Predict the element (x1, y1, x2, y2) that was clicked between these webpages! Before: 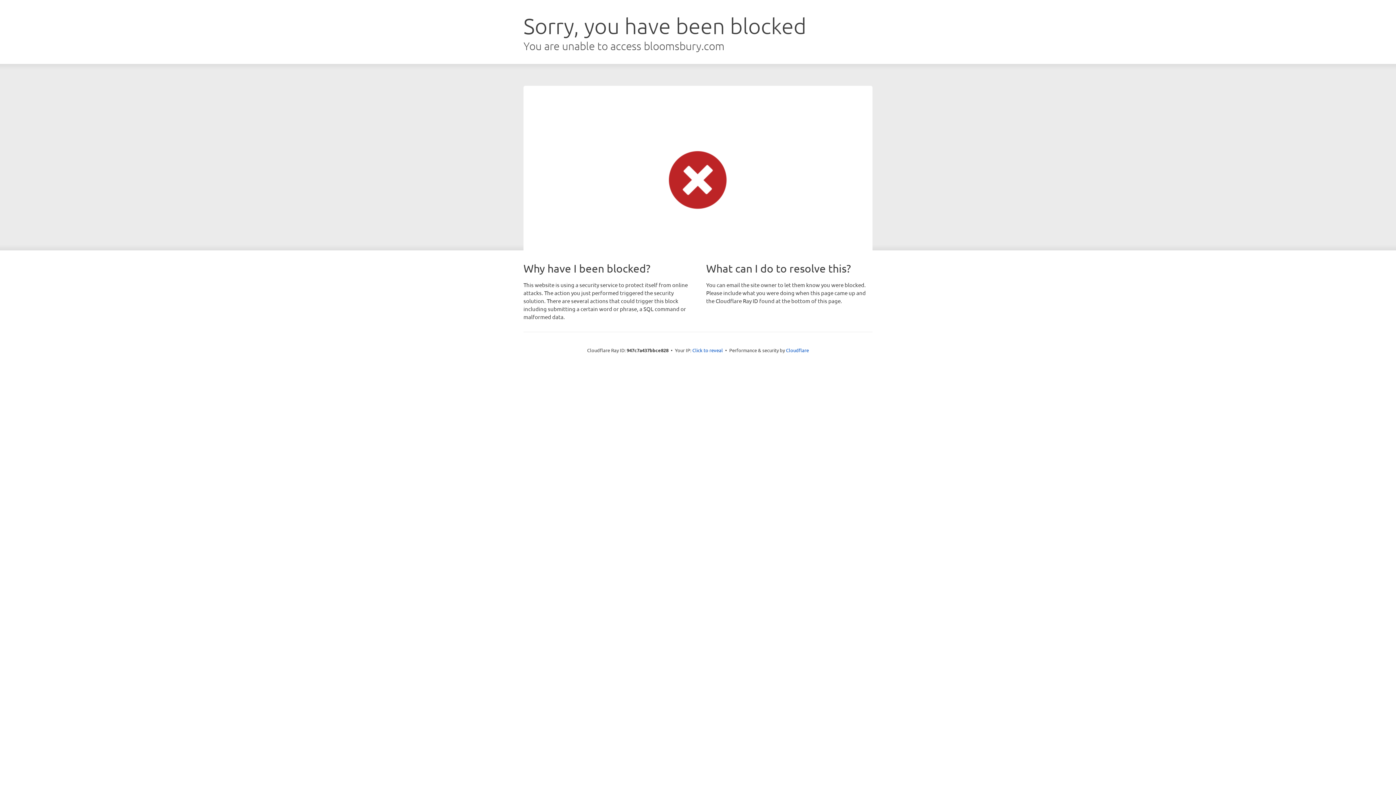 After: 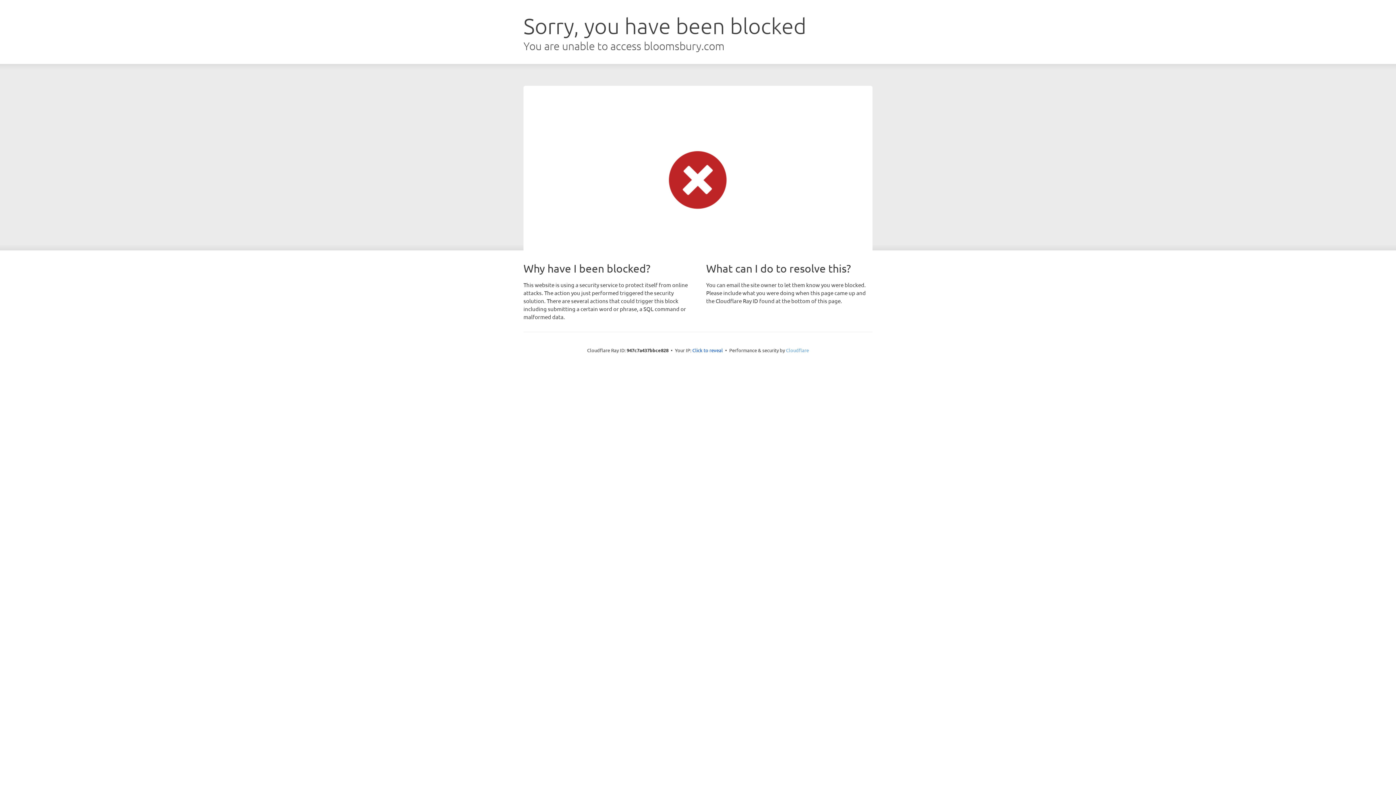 Action: bbox: (786, 347, 809, 353) label: Cloudflare